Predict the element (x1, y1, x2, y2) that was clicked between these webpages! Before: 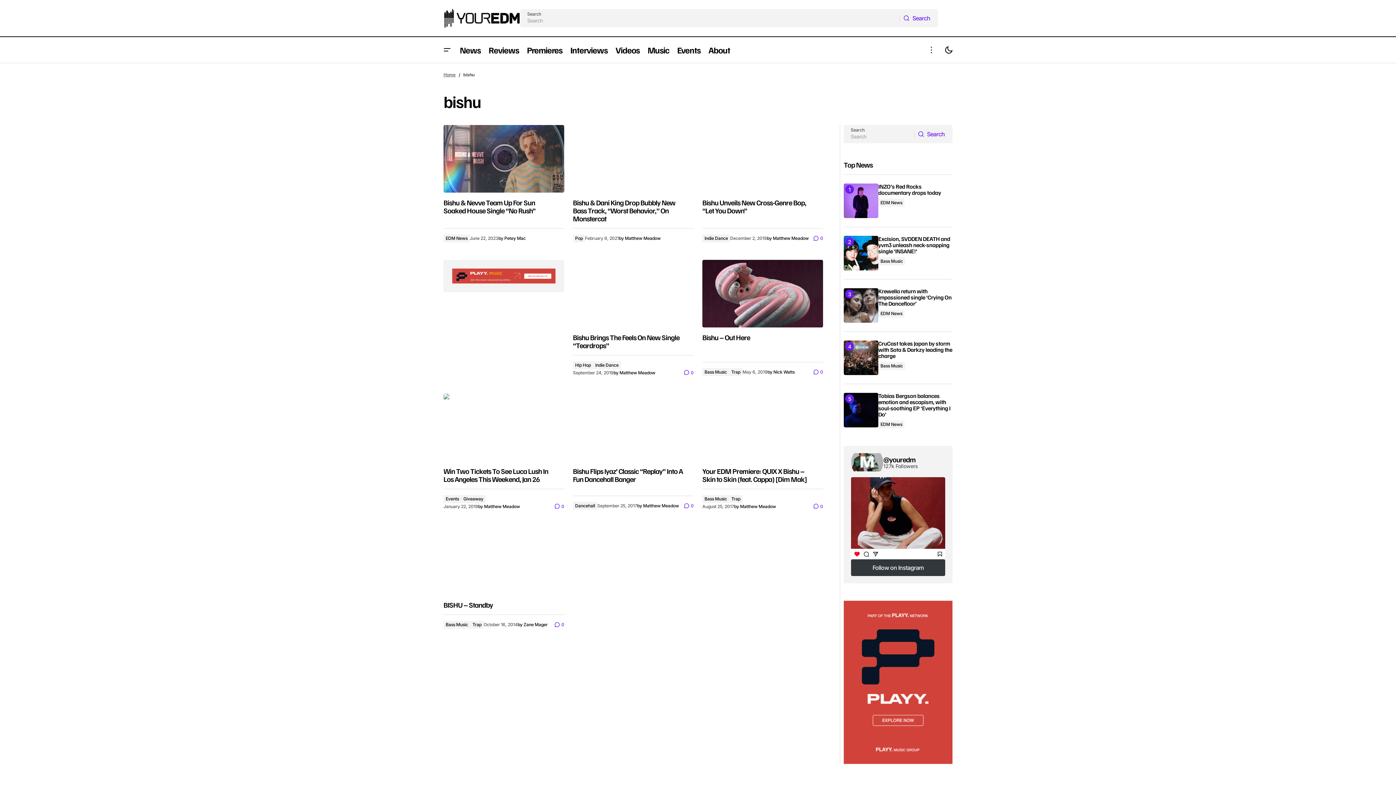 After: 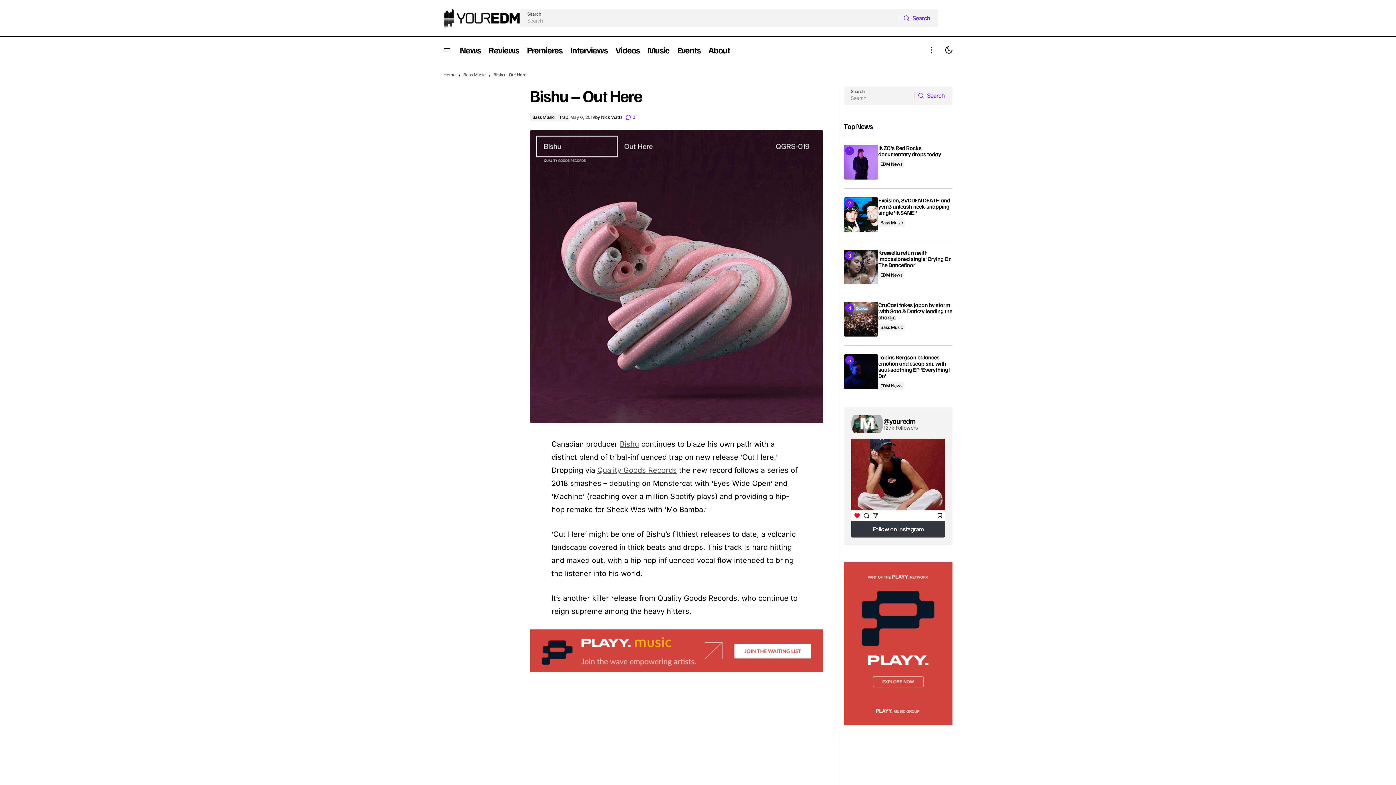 Action: label: Bishu – Out Here bbox: (702, 333, 814, 341)